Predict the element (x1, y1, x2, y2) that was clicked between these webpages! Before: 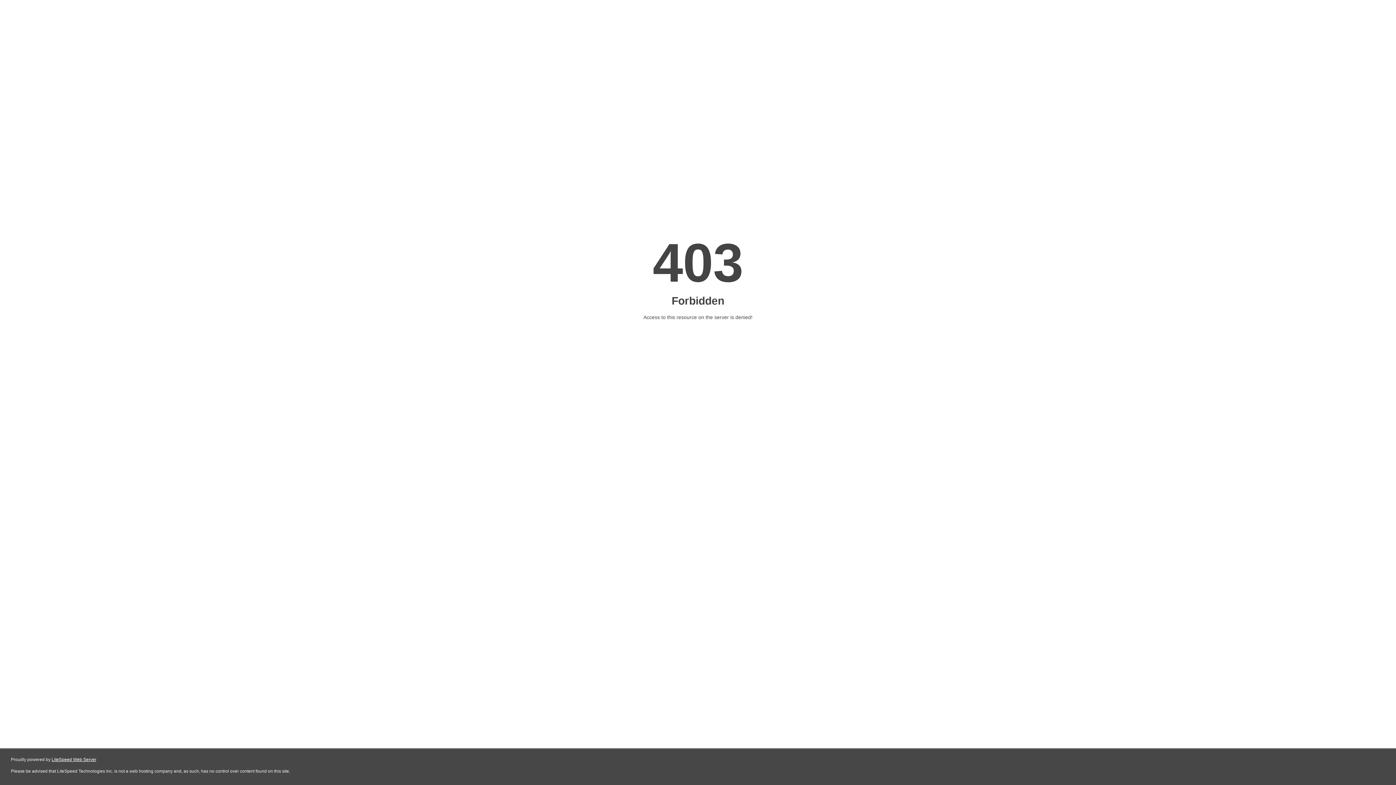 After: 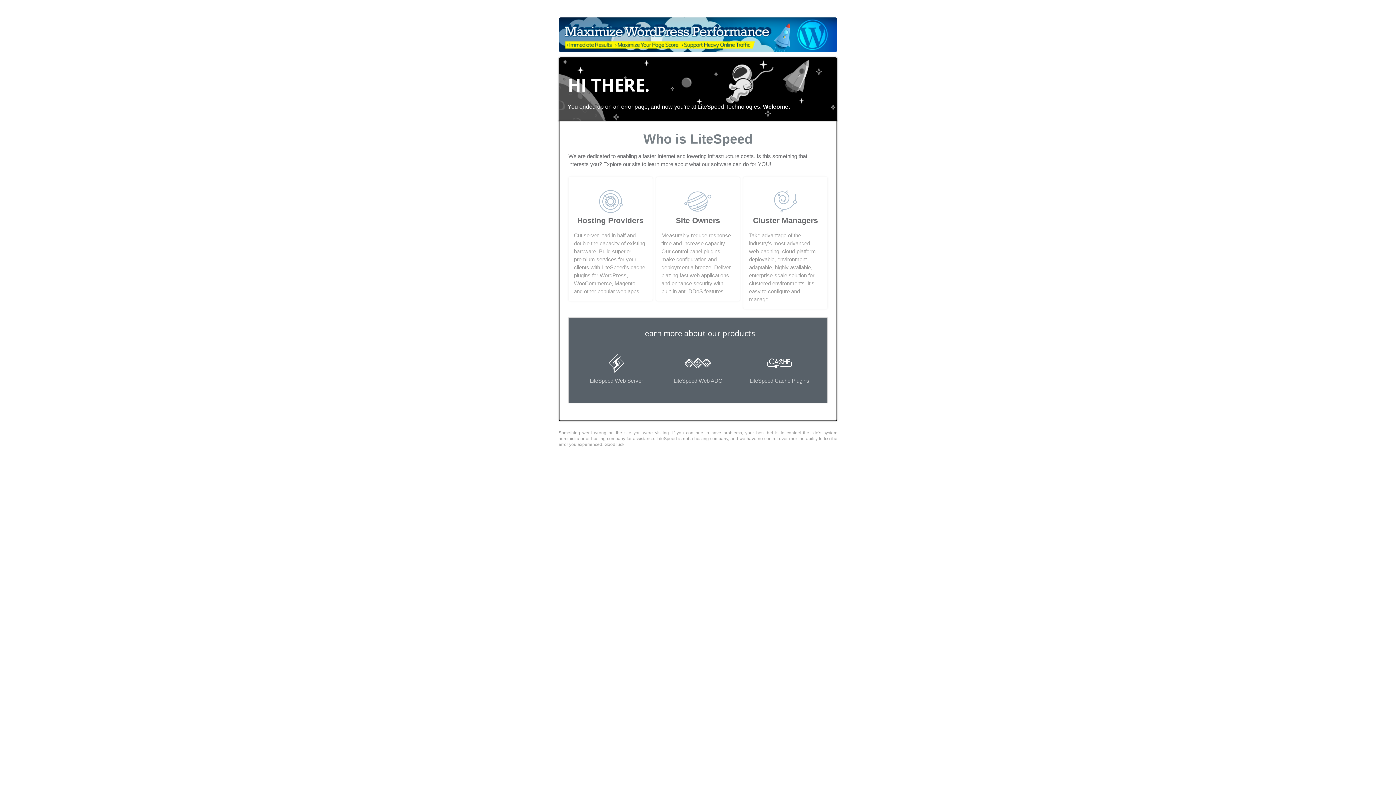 Action: label: LiteSpeed Web Server bbox: (51, 757, 96, 762)